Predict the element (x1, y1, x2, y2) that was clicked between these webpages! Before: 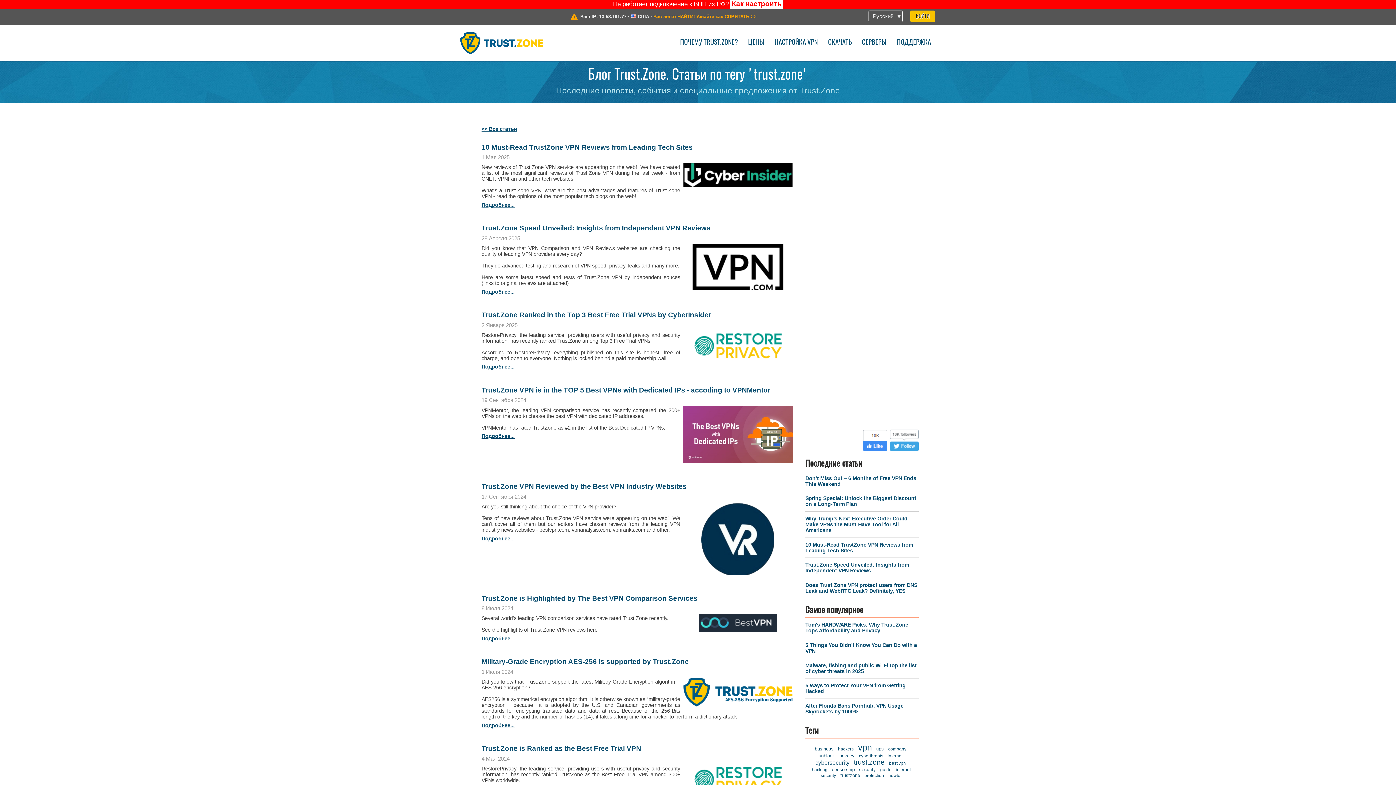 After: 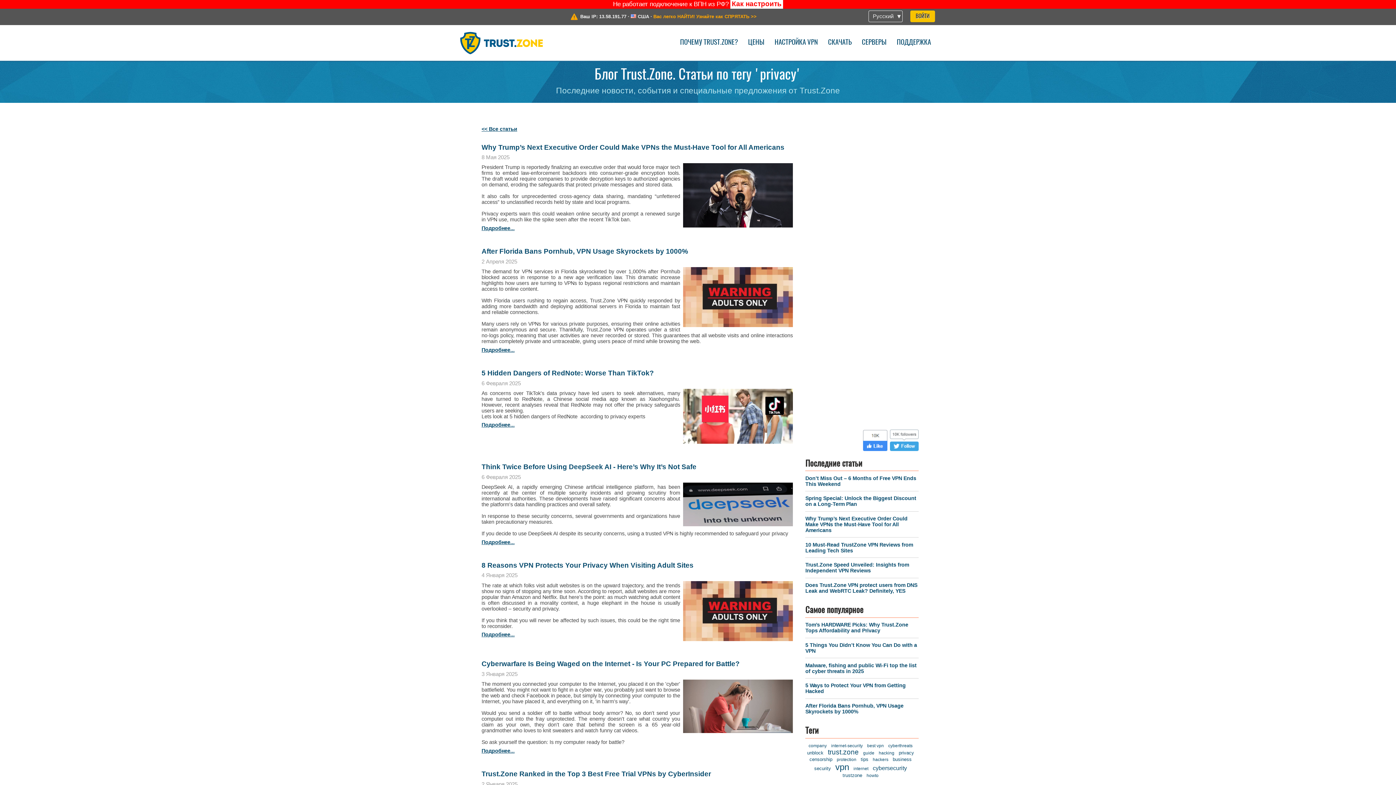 Action: label: privacy bbox: (839, 753, 854, 758)